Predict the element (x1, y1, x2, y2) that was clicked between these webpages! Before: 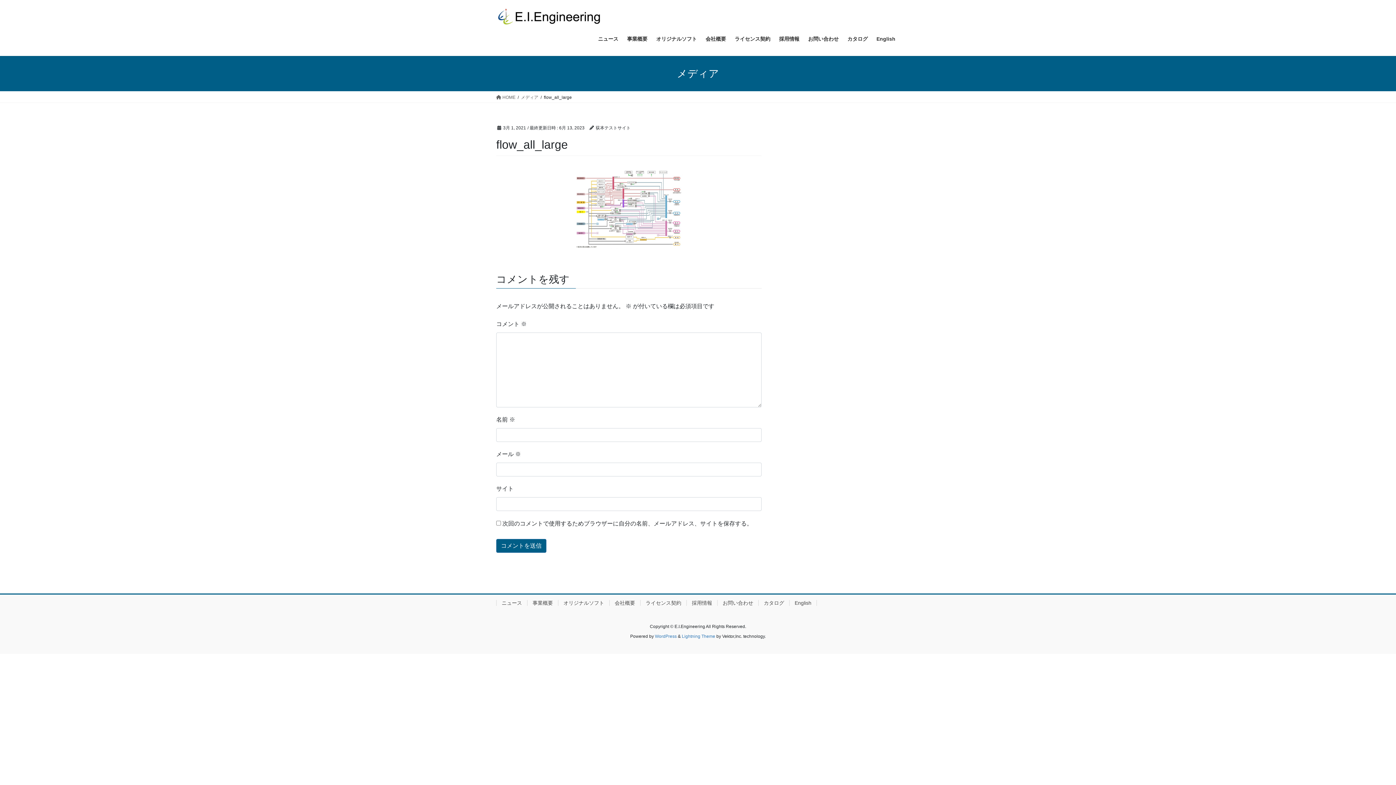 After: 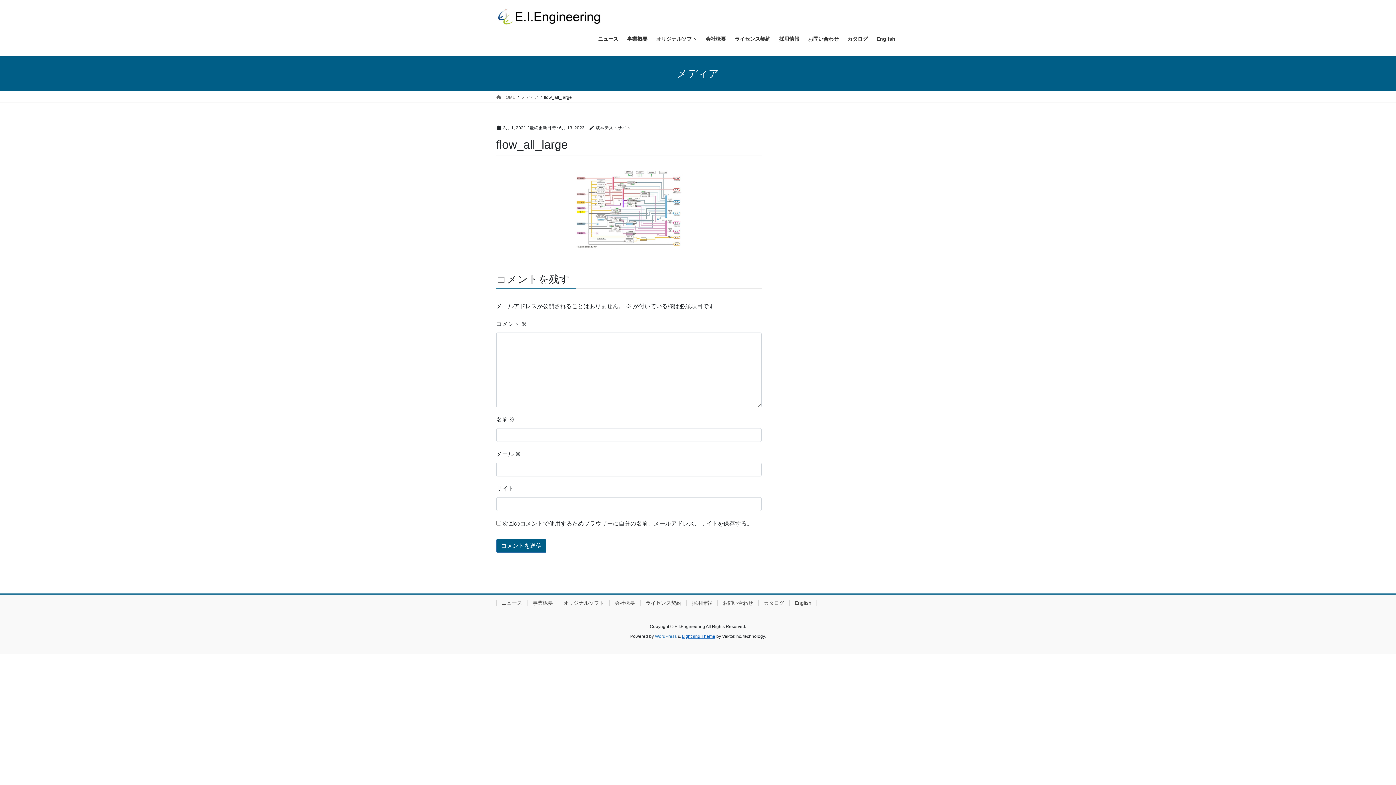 Action: bbox: (682, 634, 715, 639) label: Lightning Theme